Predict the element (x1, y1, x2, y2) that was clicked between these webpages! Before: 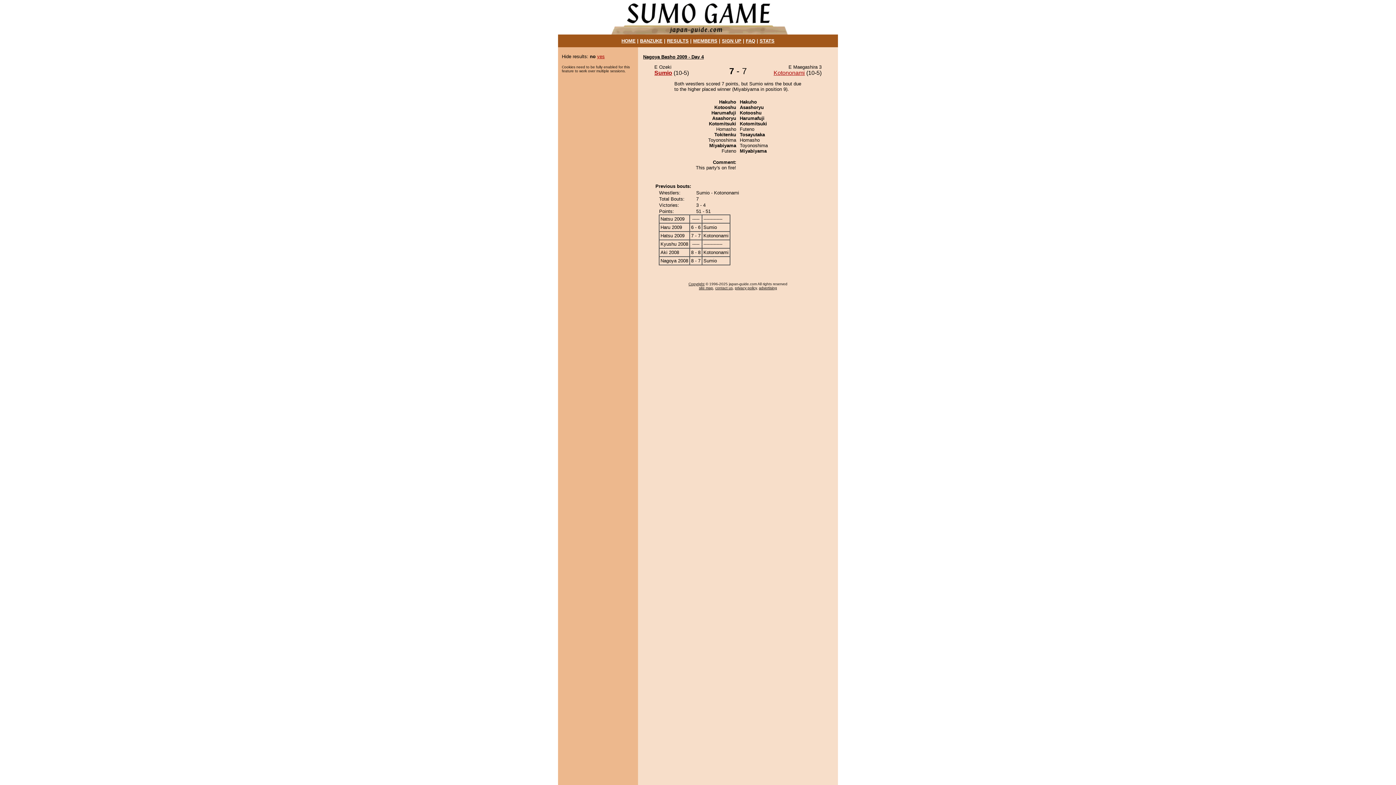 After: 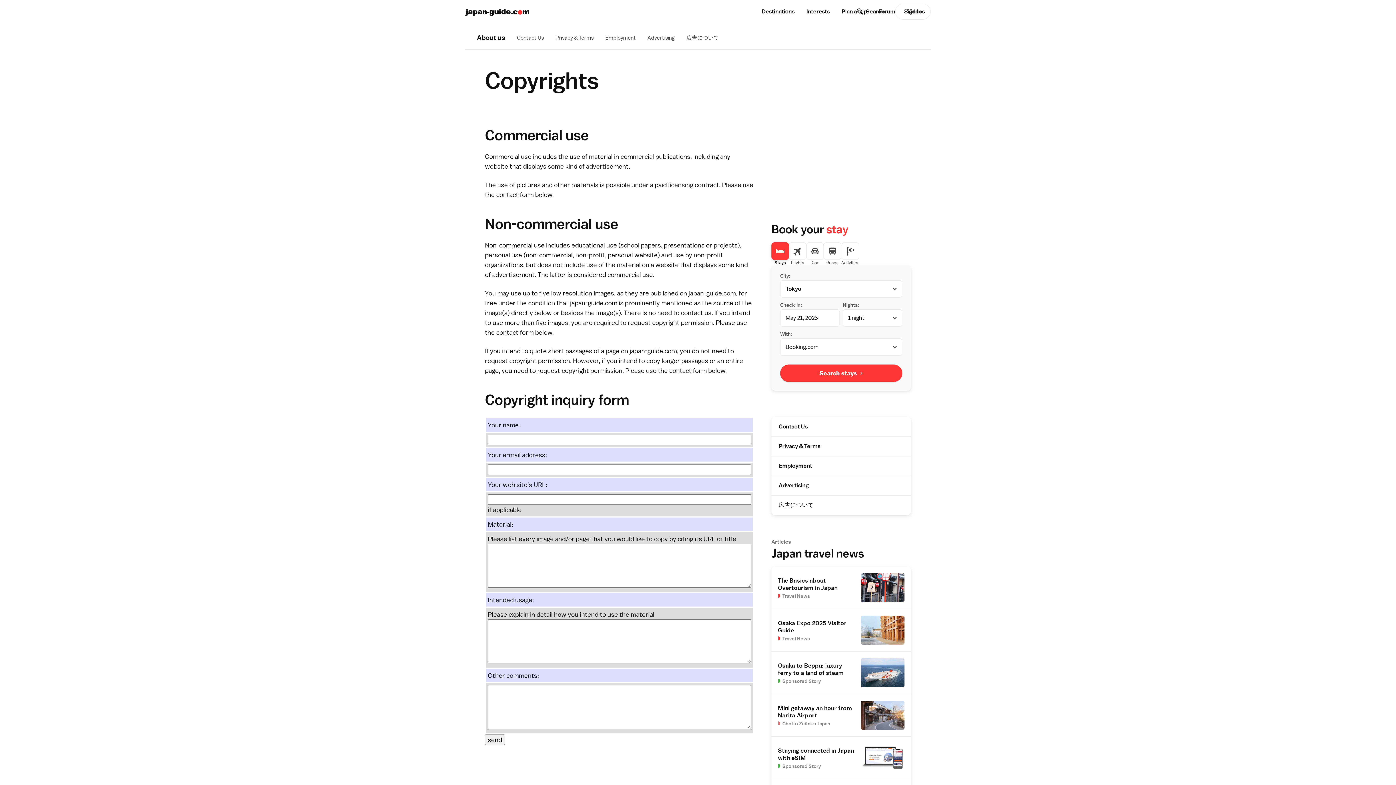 Action: bbox: (688, 282, 704, 286) label: Copyright